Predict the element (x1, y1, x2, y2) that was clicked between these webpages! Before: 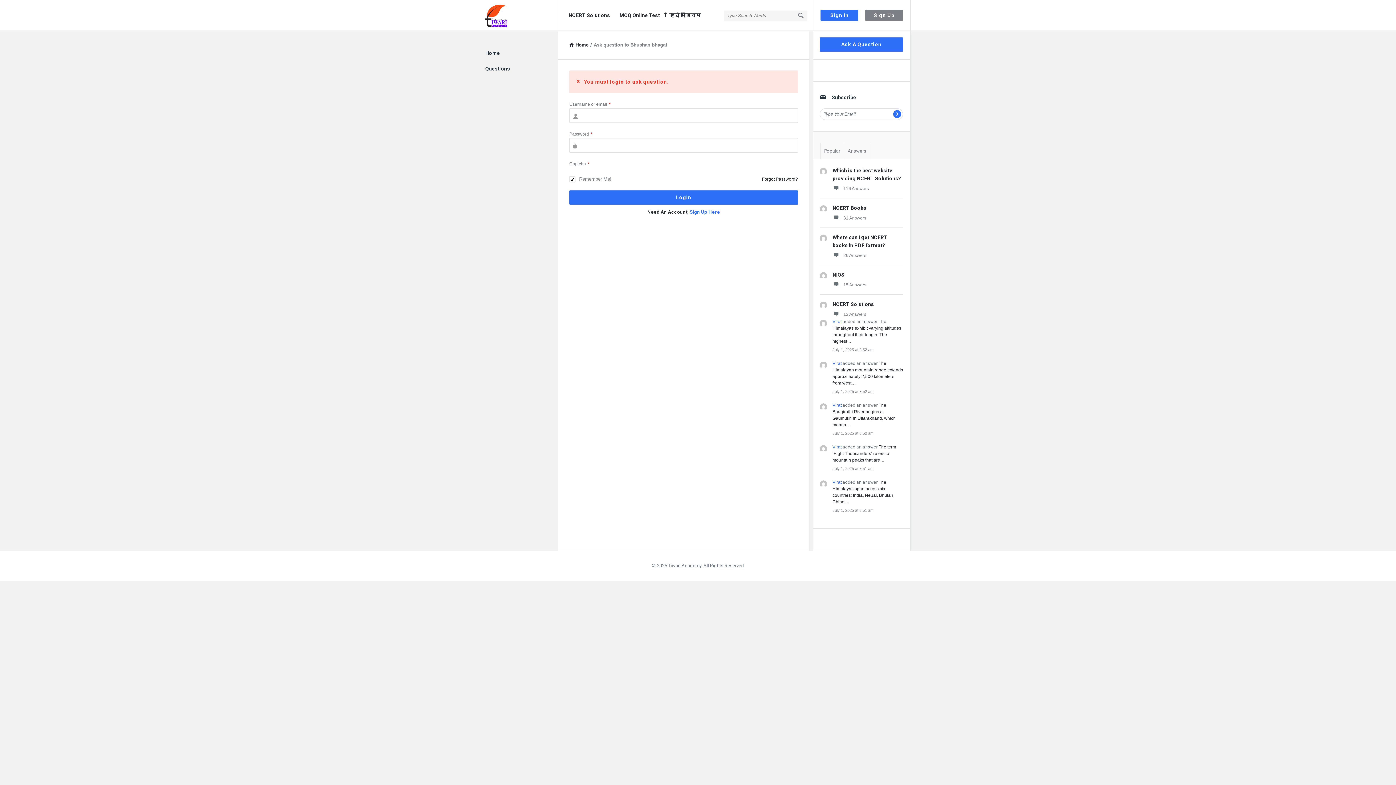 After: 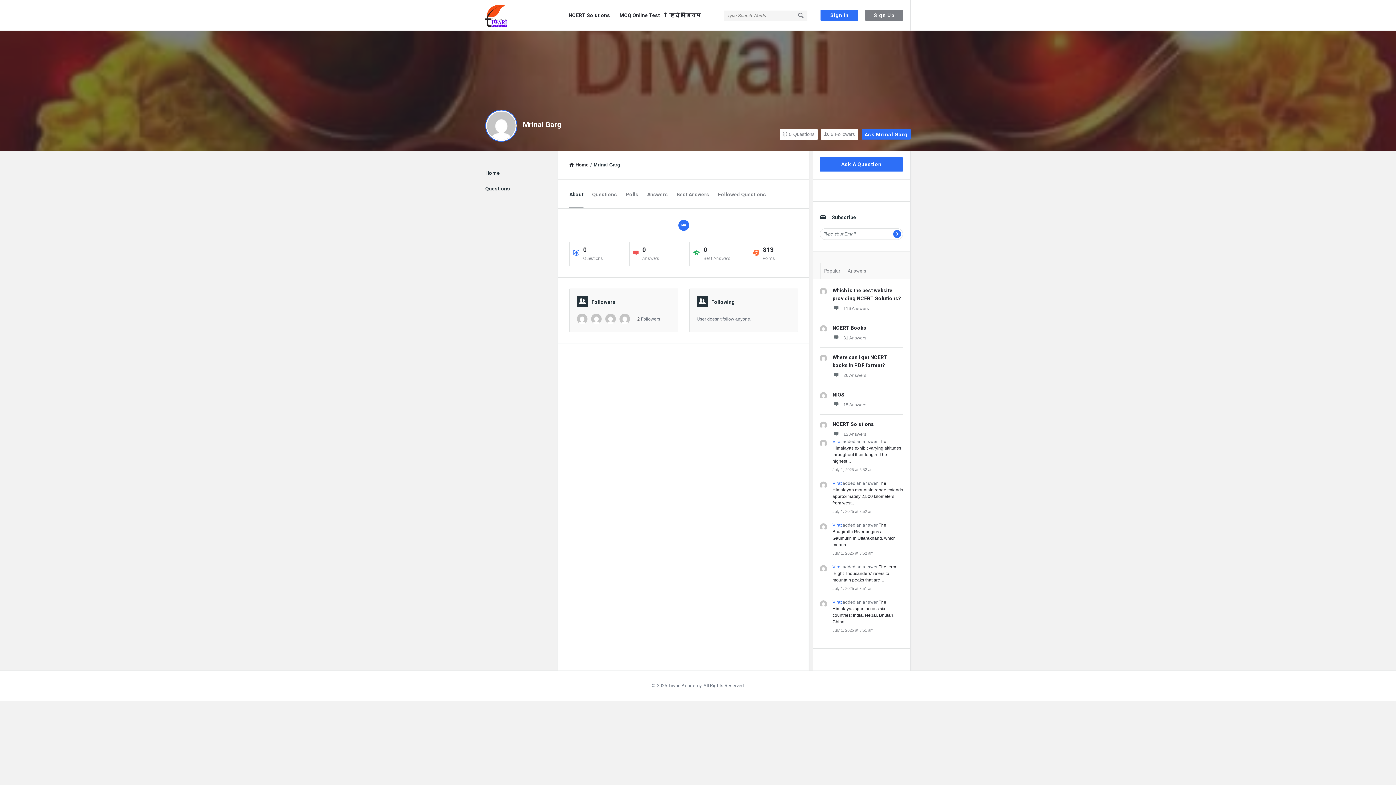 Action: bbox: (820, 168, 827, 175)